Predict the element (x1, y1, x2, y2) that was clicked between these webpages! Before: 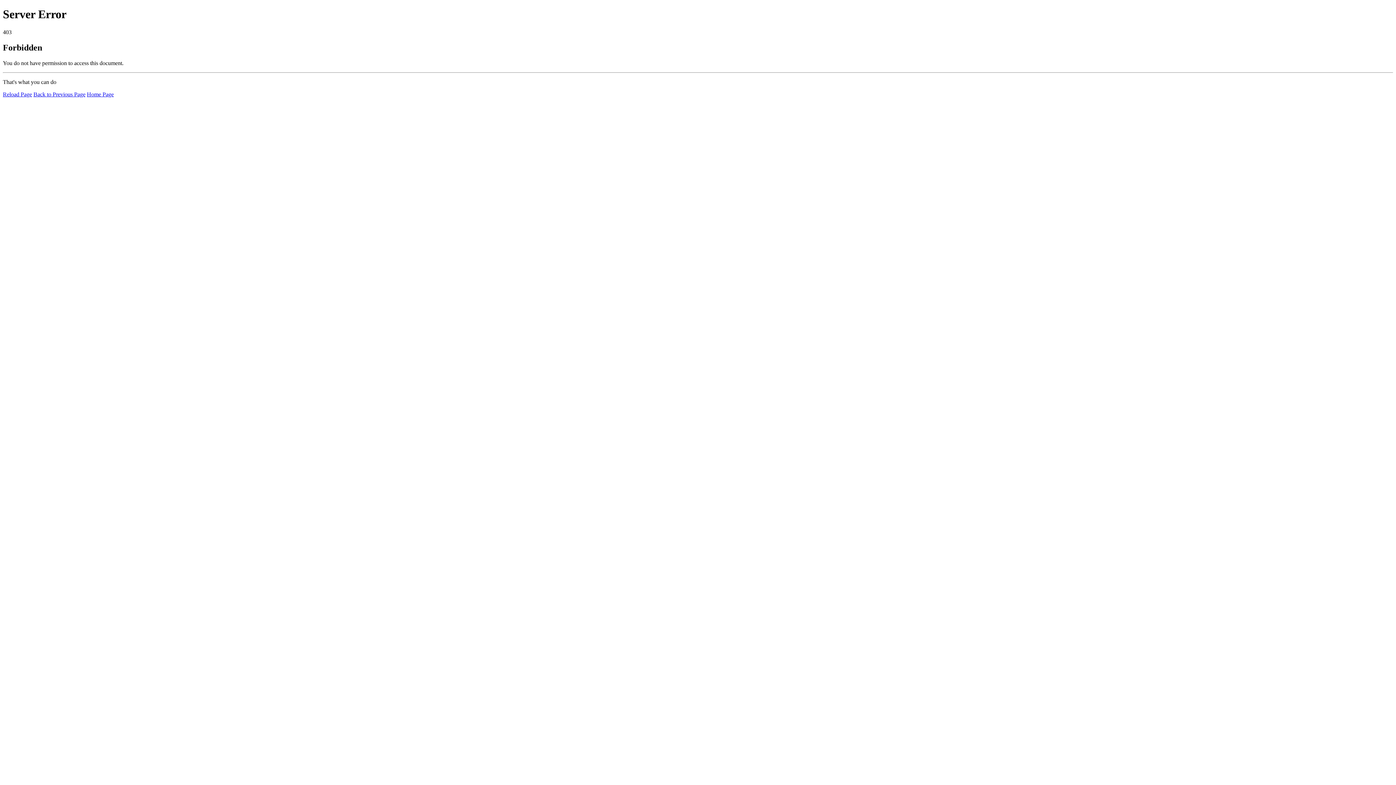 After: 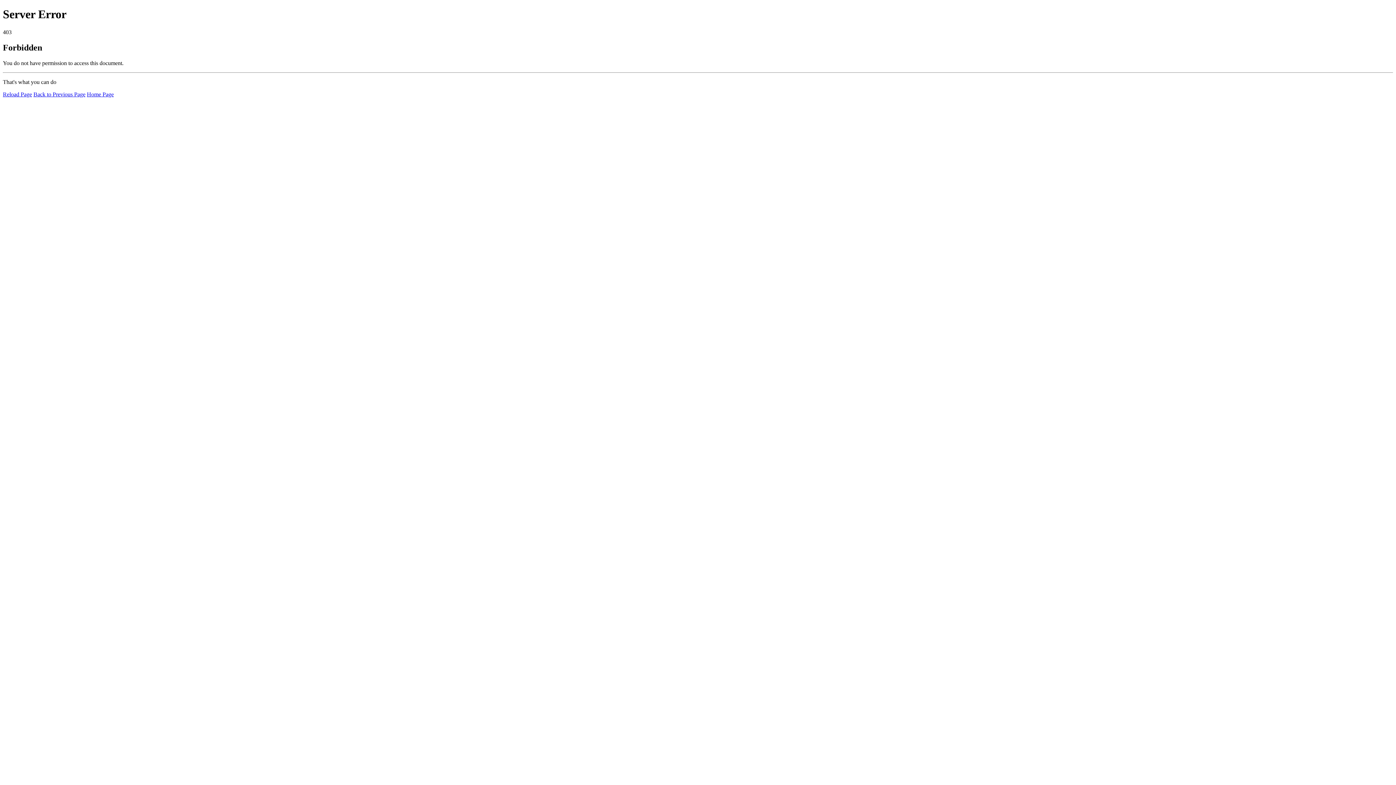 Action: label: Reload Page bbox: (2, 91, 32, 97)